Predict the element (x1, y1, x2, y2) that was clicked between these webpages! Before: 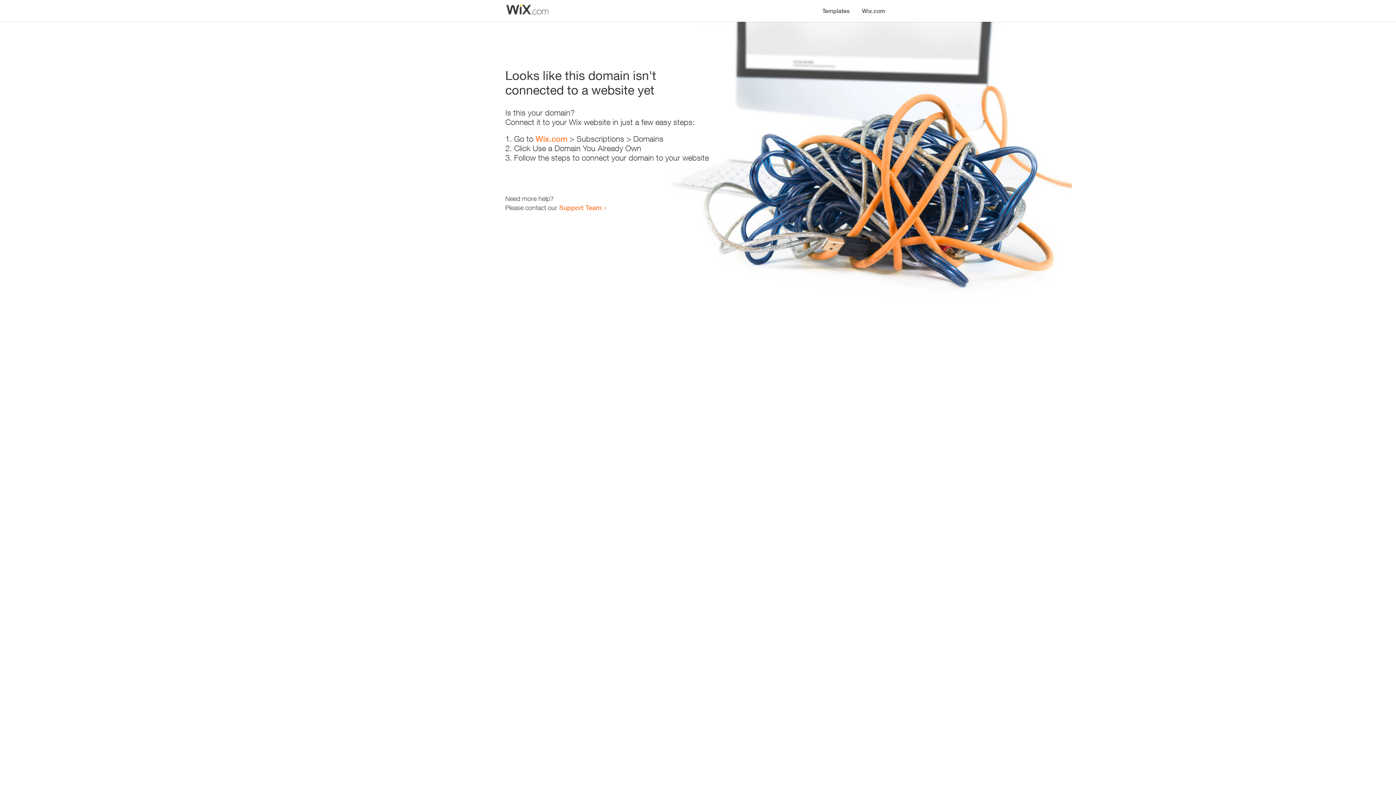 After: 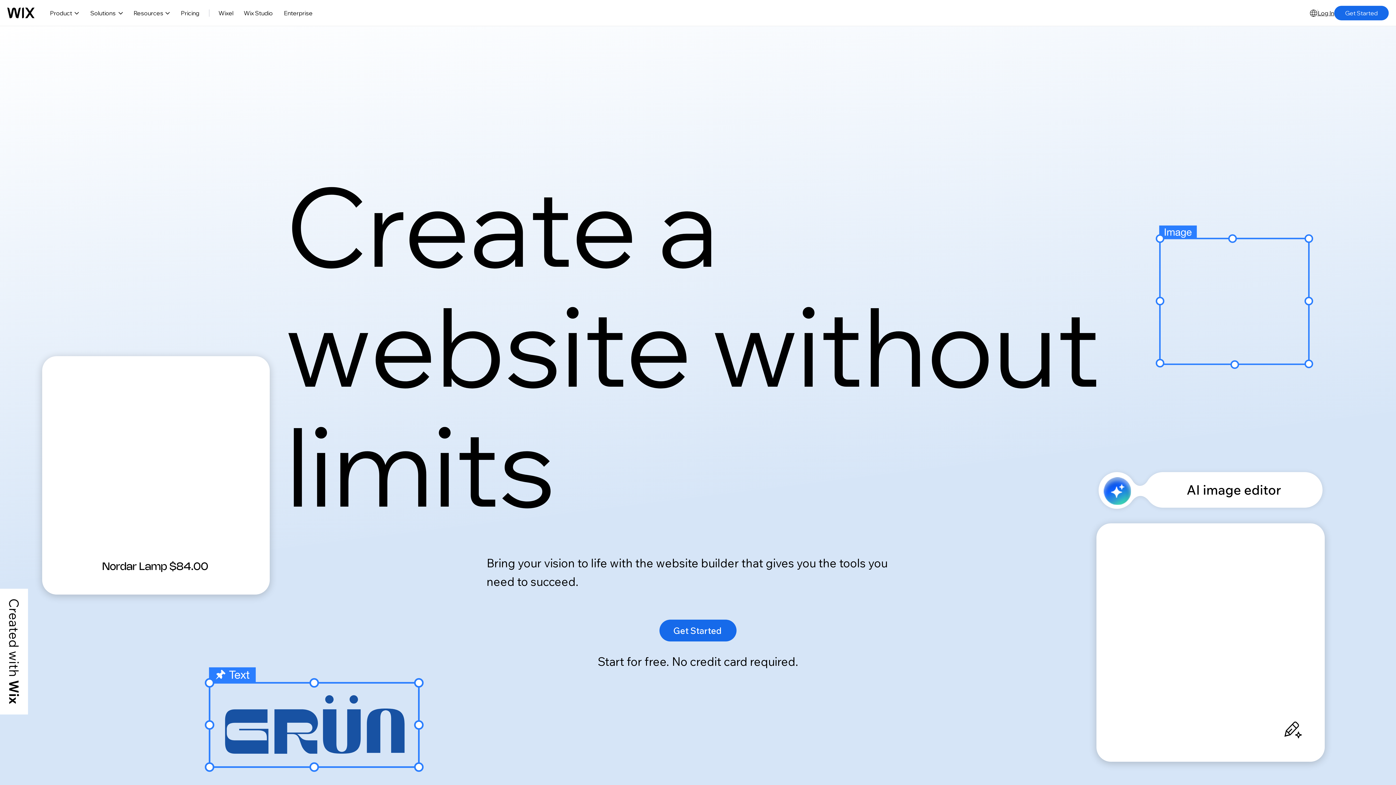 Action: label: Wix.com bbox: (535, 134, 567, 143)